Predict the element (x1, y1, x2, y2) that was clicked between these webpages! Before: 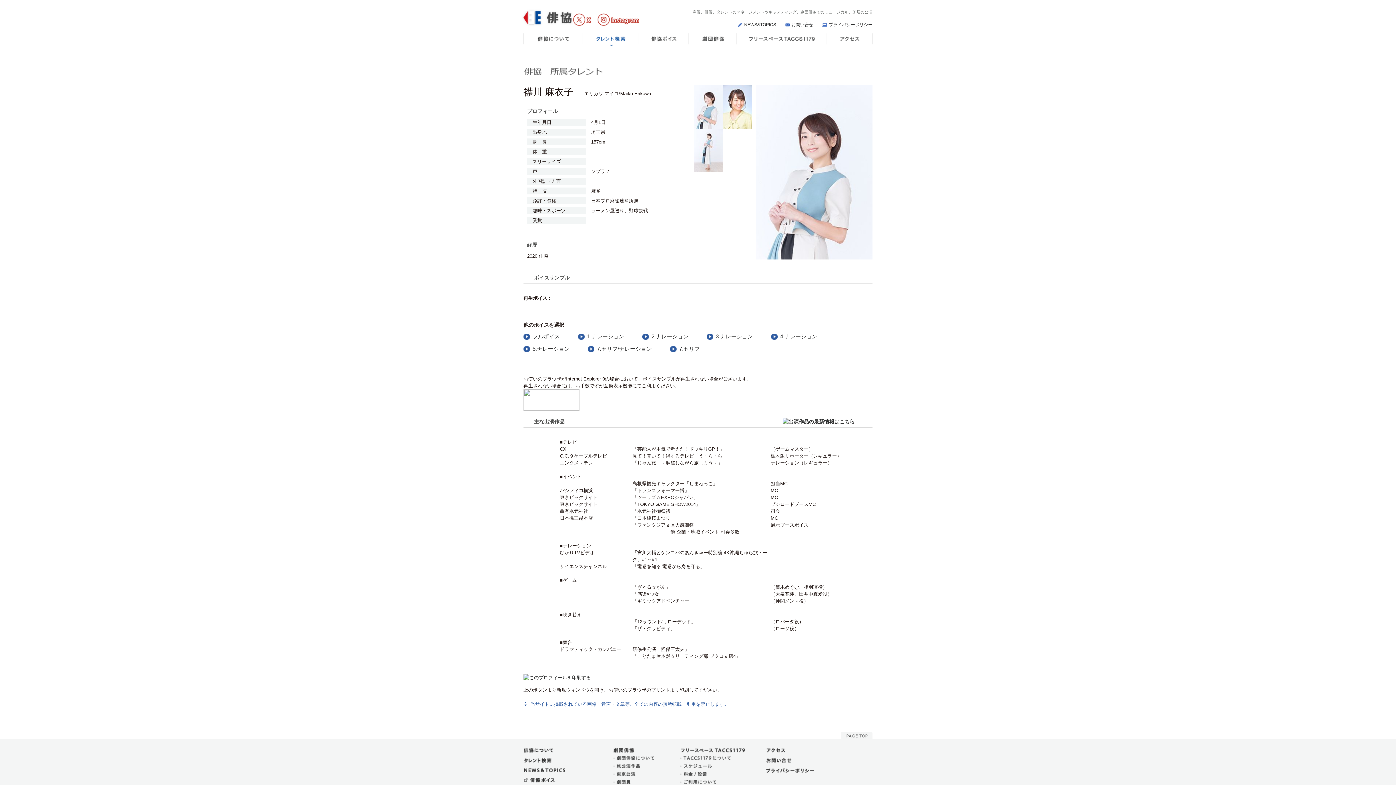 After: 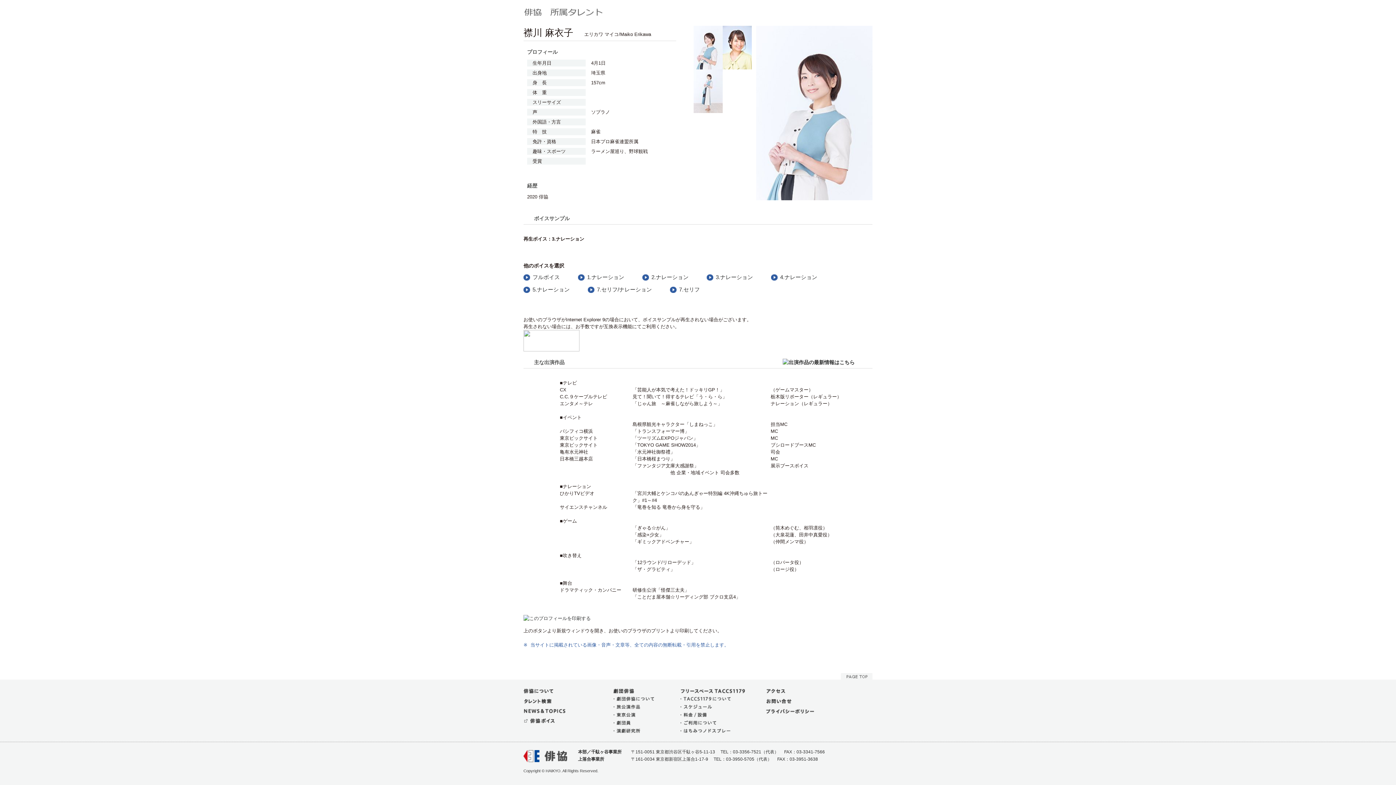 Action: bbox: (706, 332, 753, 340) label: 3.ナレーション